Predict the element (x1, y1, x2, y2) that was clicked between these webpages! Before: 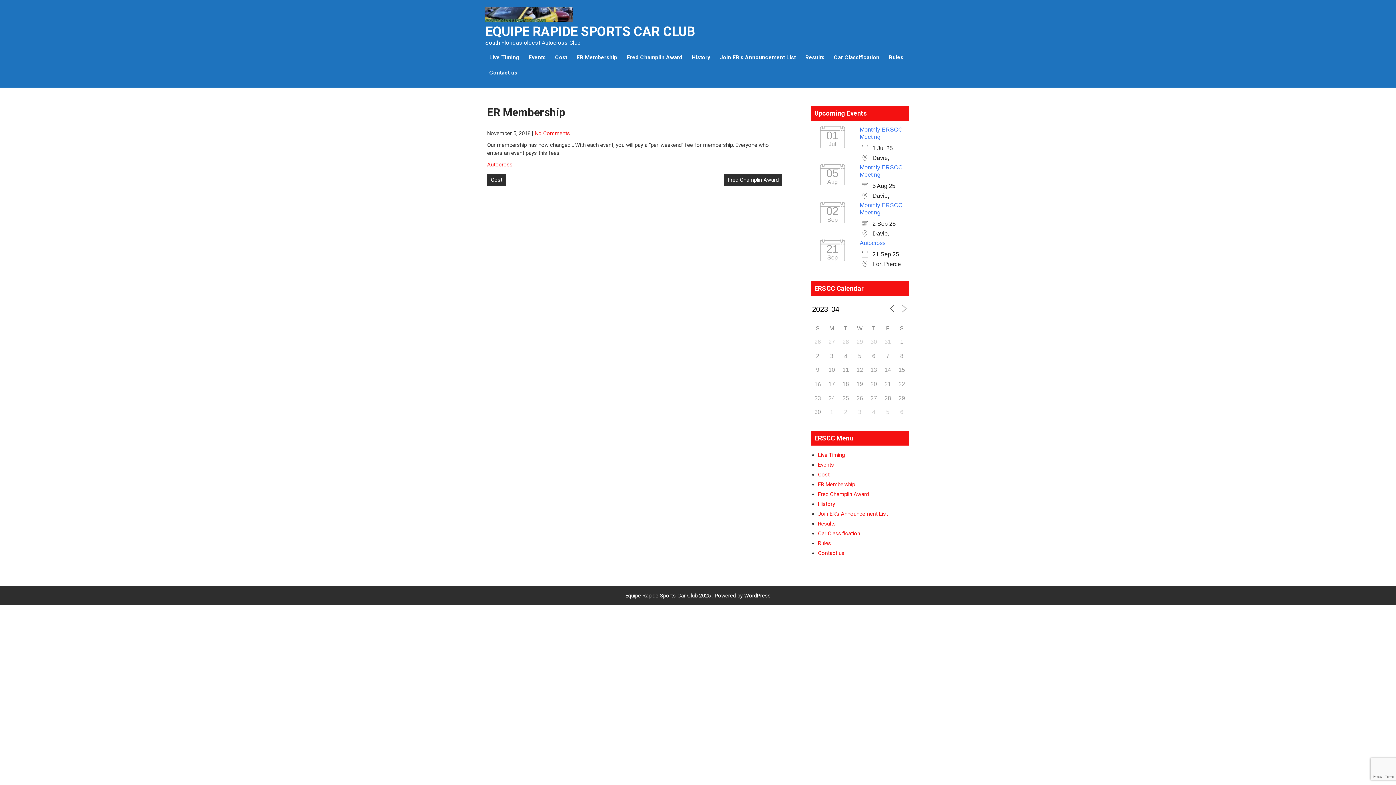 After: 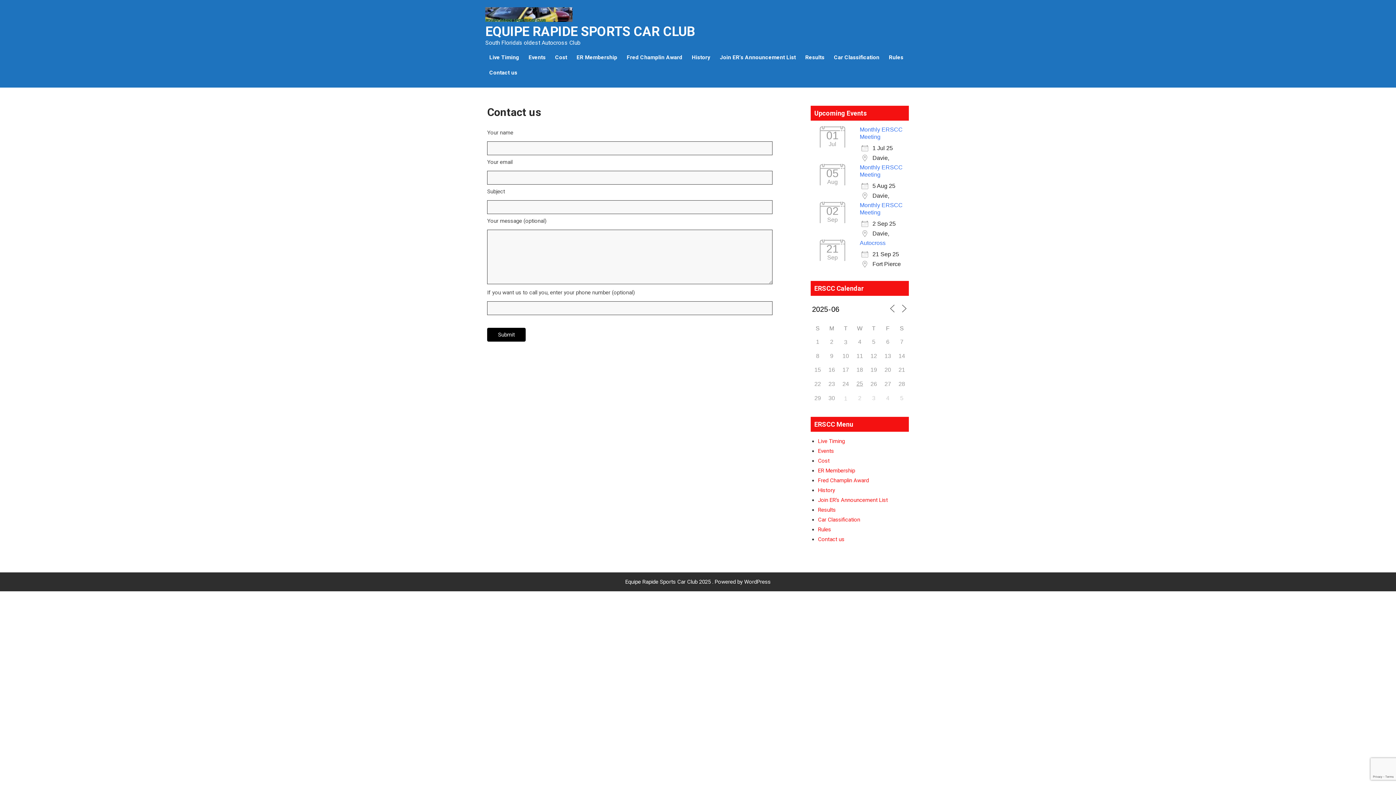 Action: bbox: (818, 550, 844, 556) label: Contact us